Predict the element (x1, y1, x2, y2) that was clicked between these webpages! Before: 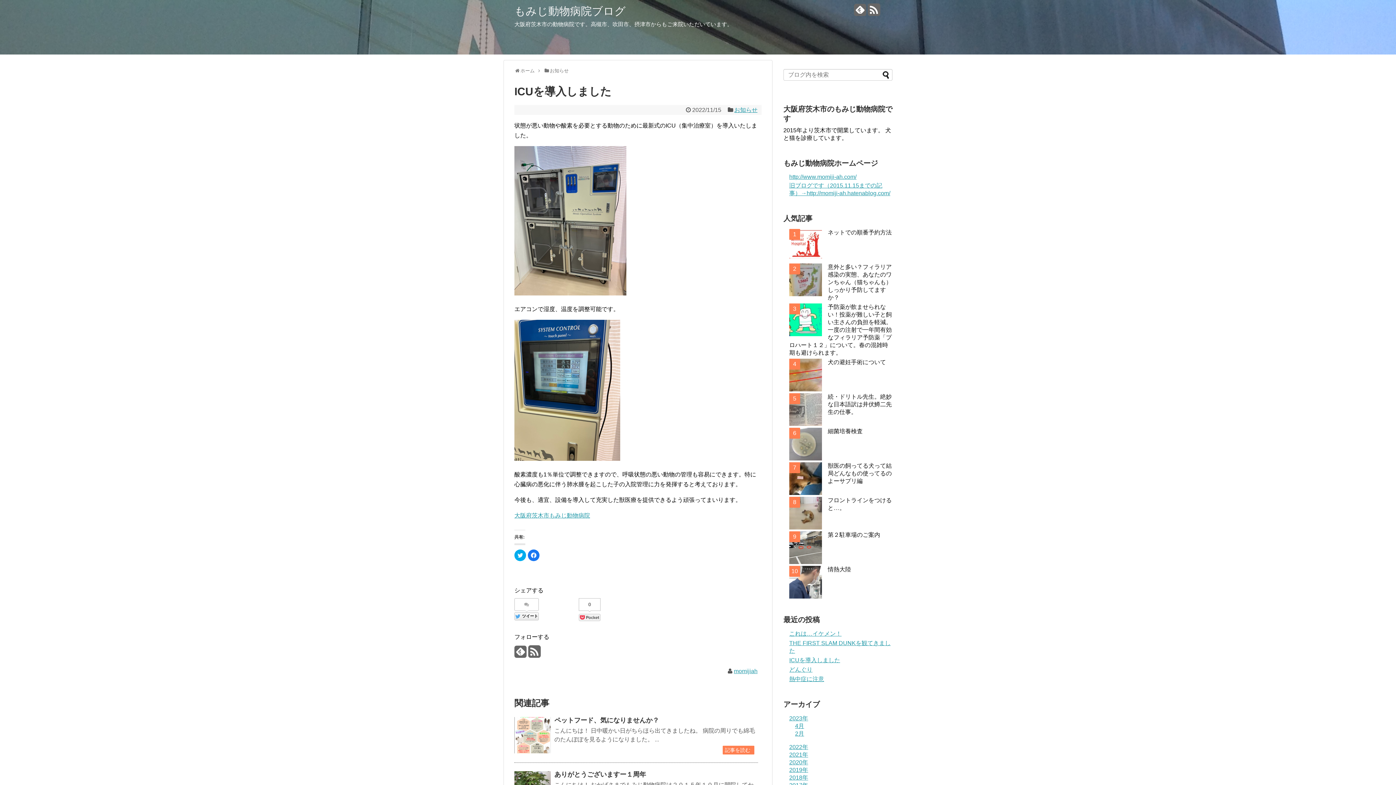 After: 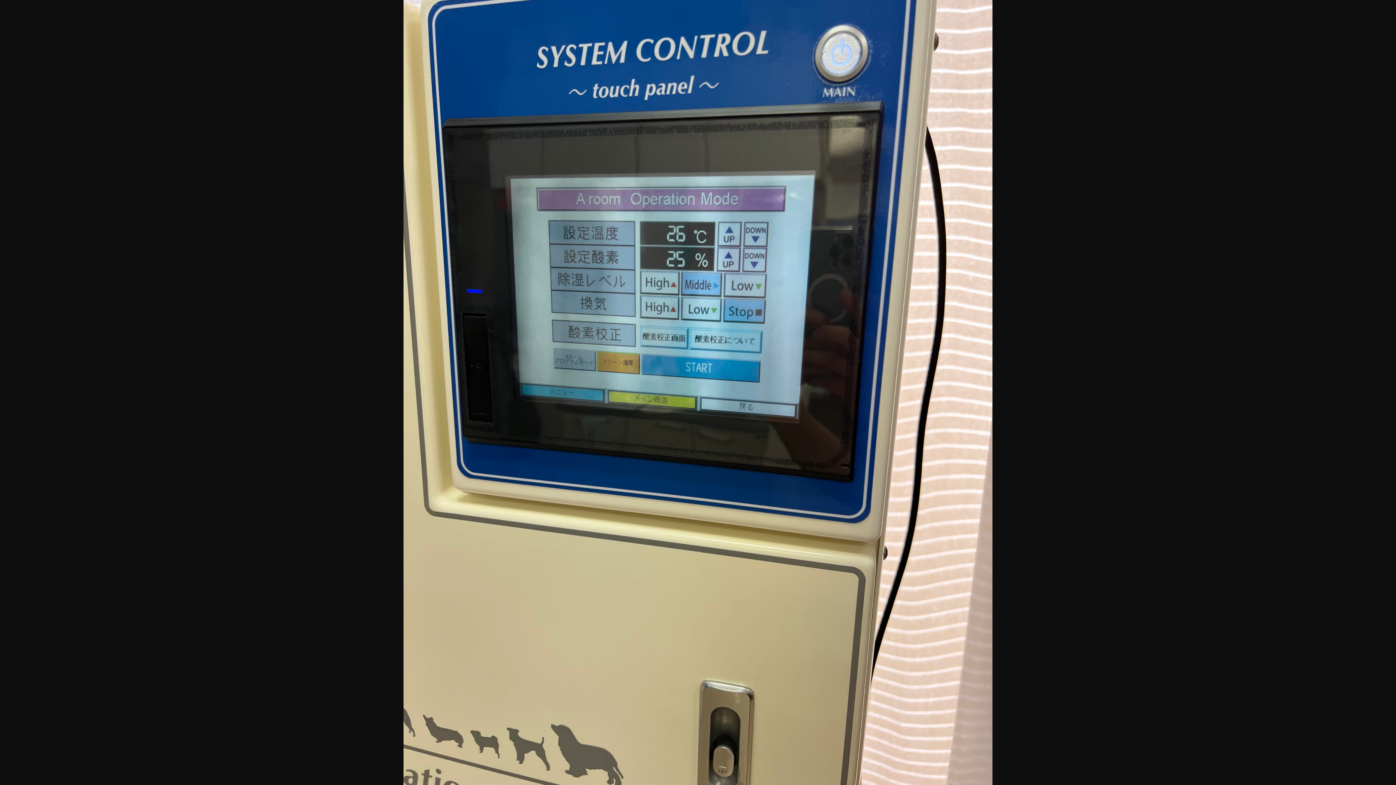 Action: bbox: (514, 455, 620, 462)